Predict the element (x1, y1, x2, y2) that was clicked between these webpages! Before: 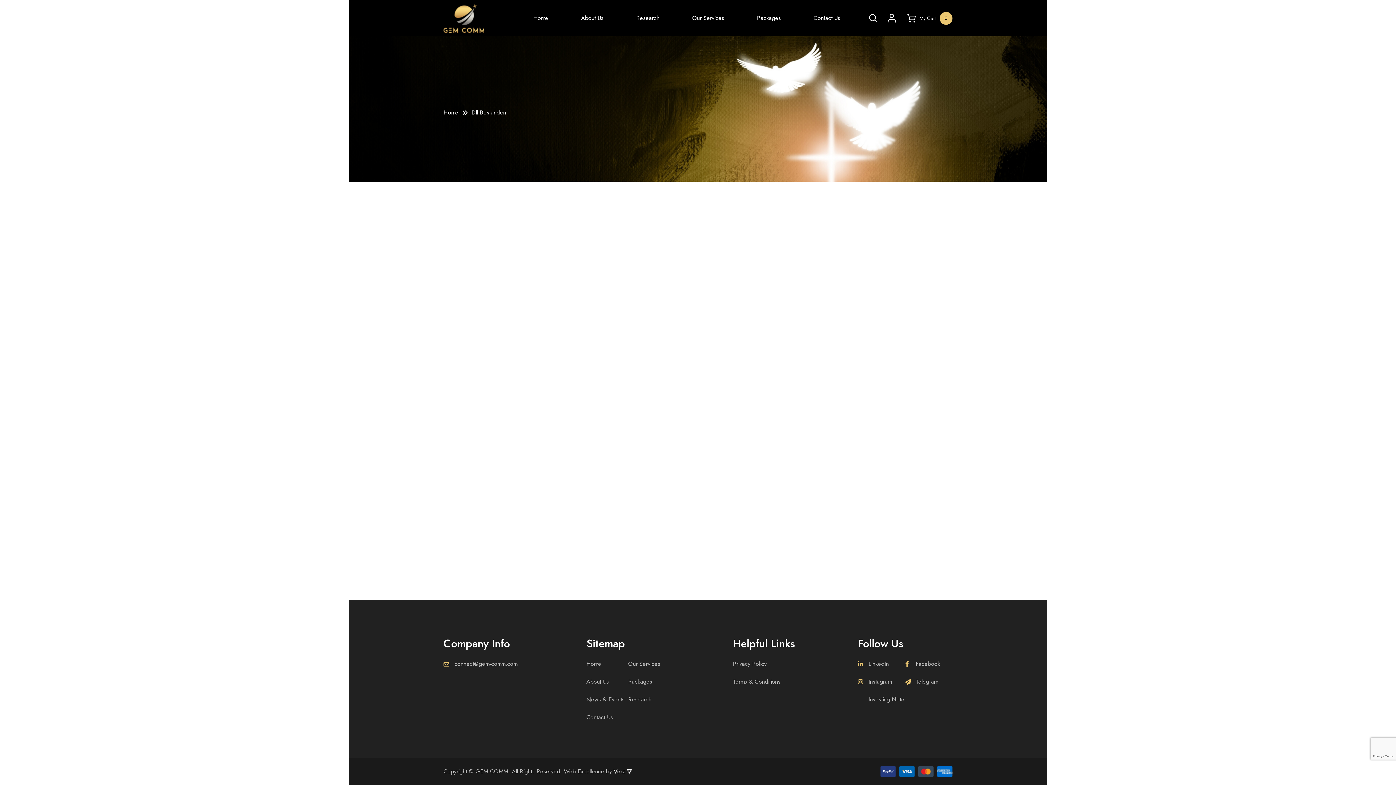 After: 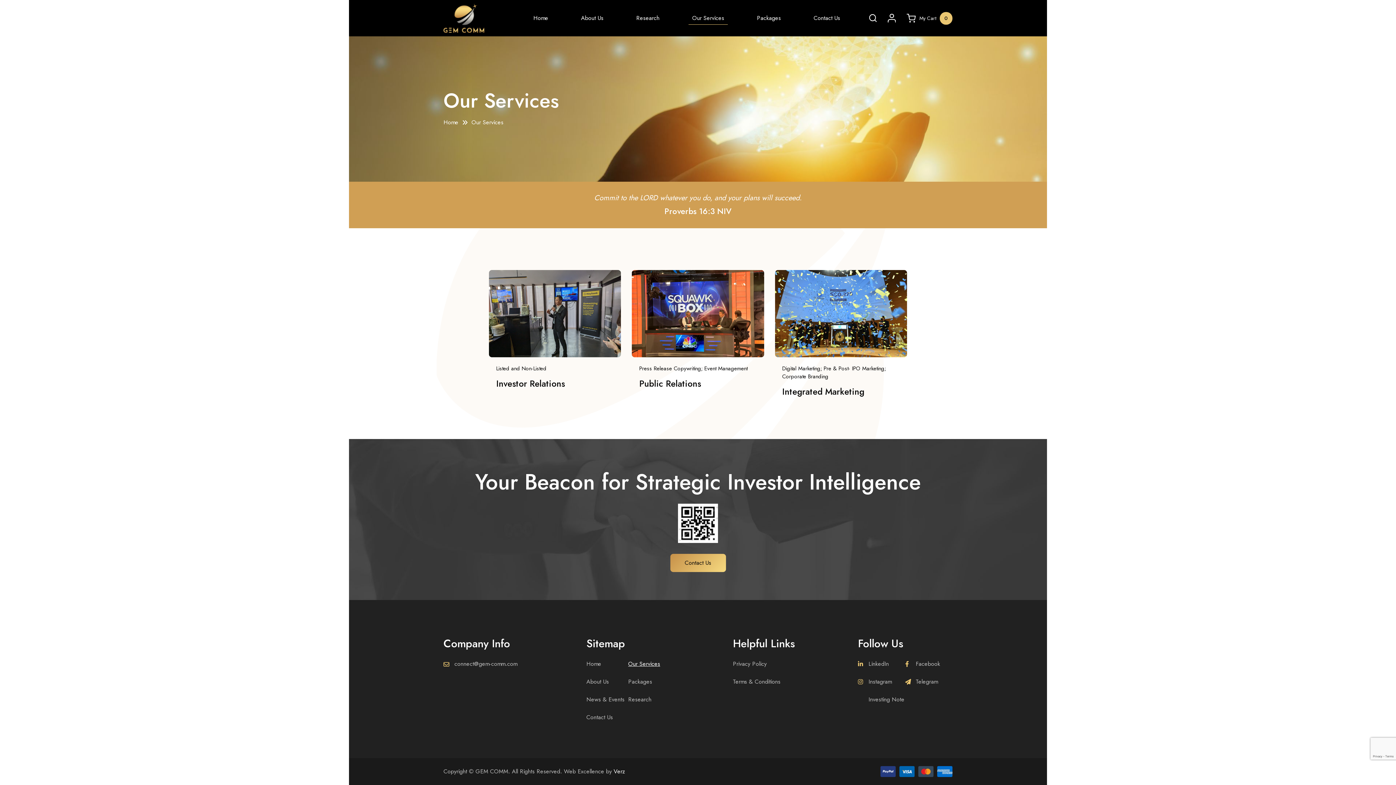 Action: label: Our Services bbox: (688, 6, 728, 30)